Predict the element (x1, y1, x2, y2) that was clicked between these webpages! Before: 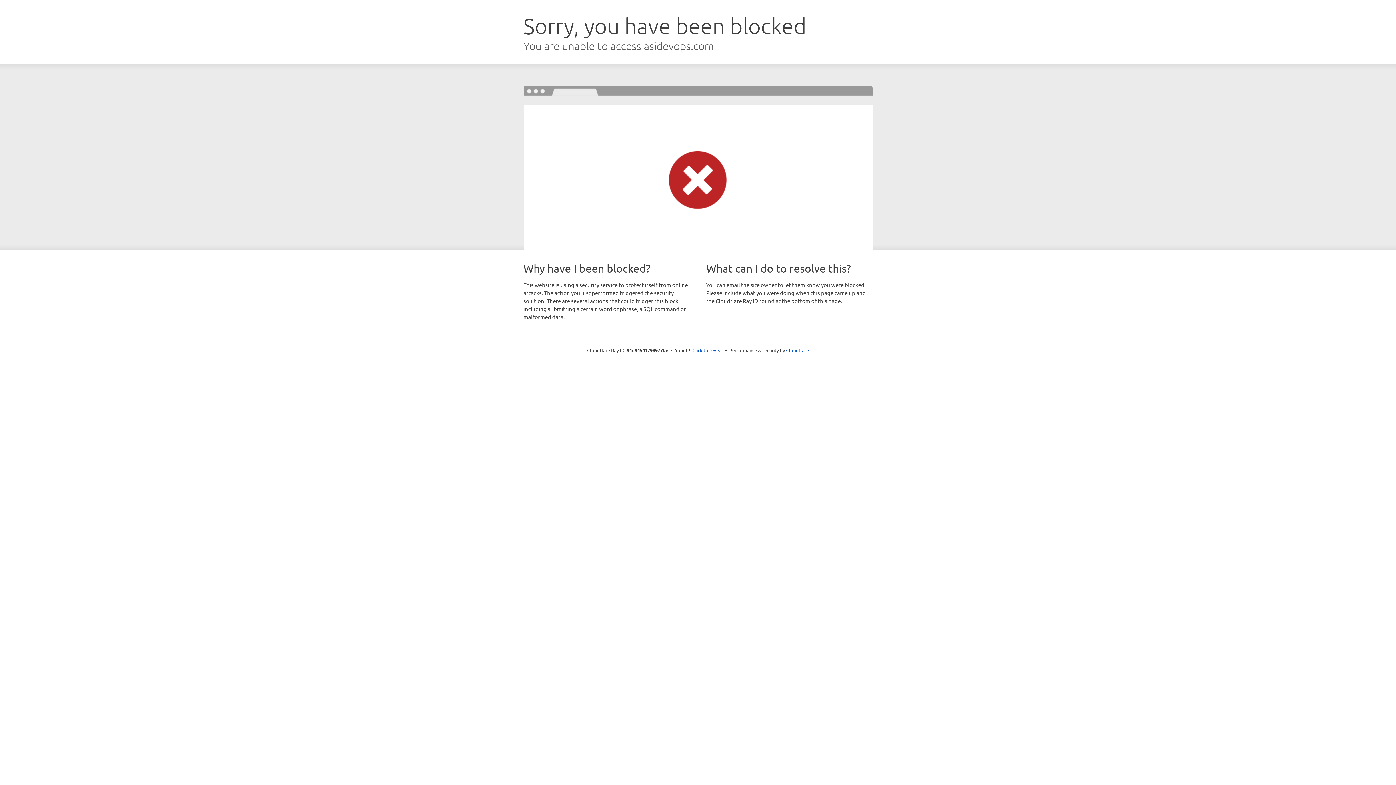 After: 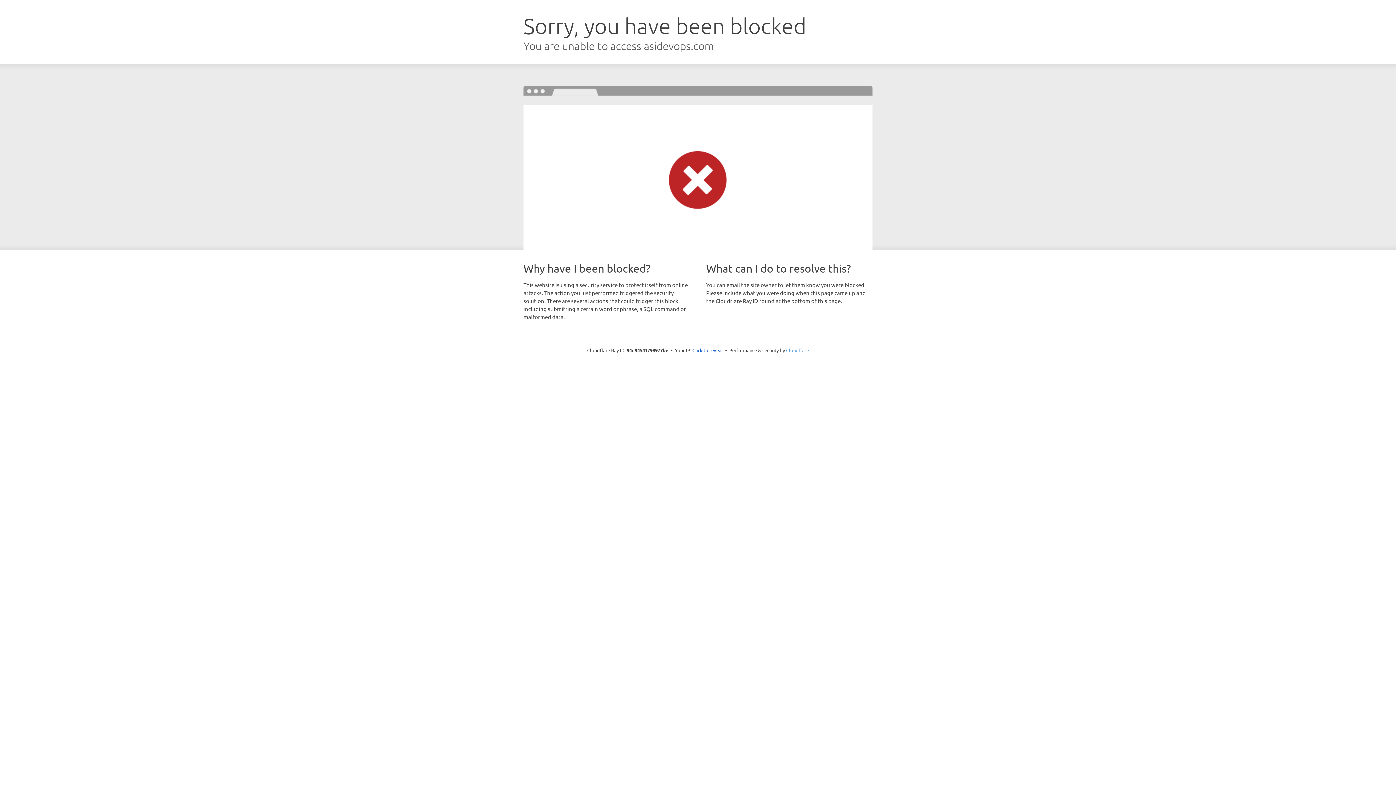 Action: bbox: (786, 347, 809, 353) label: Cloudflare